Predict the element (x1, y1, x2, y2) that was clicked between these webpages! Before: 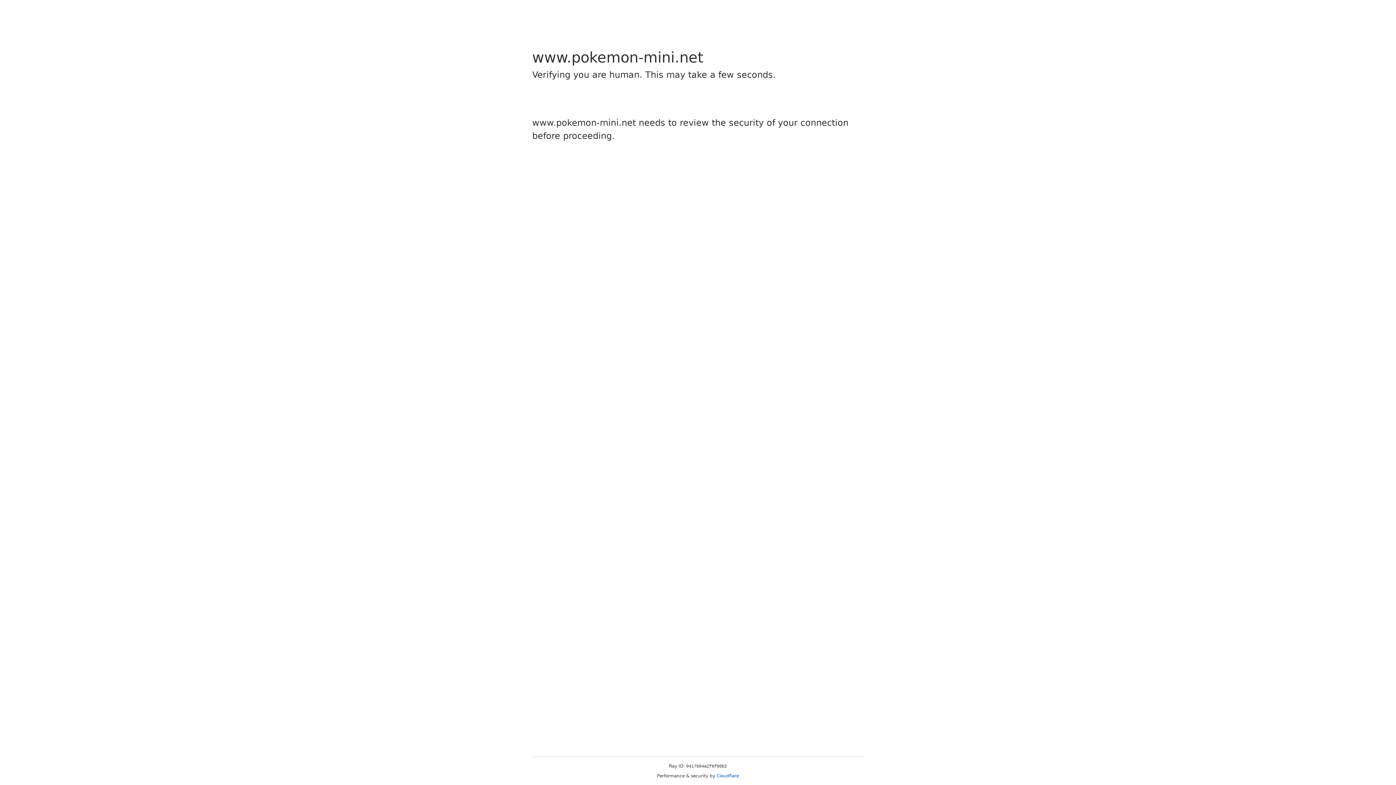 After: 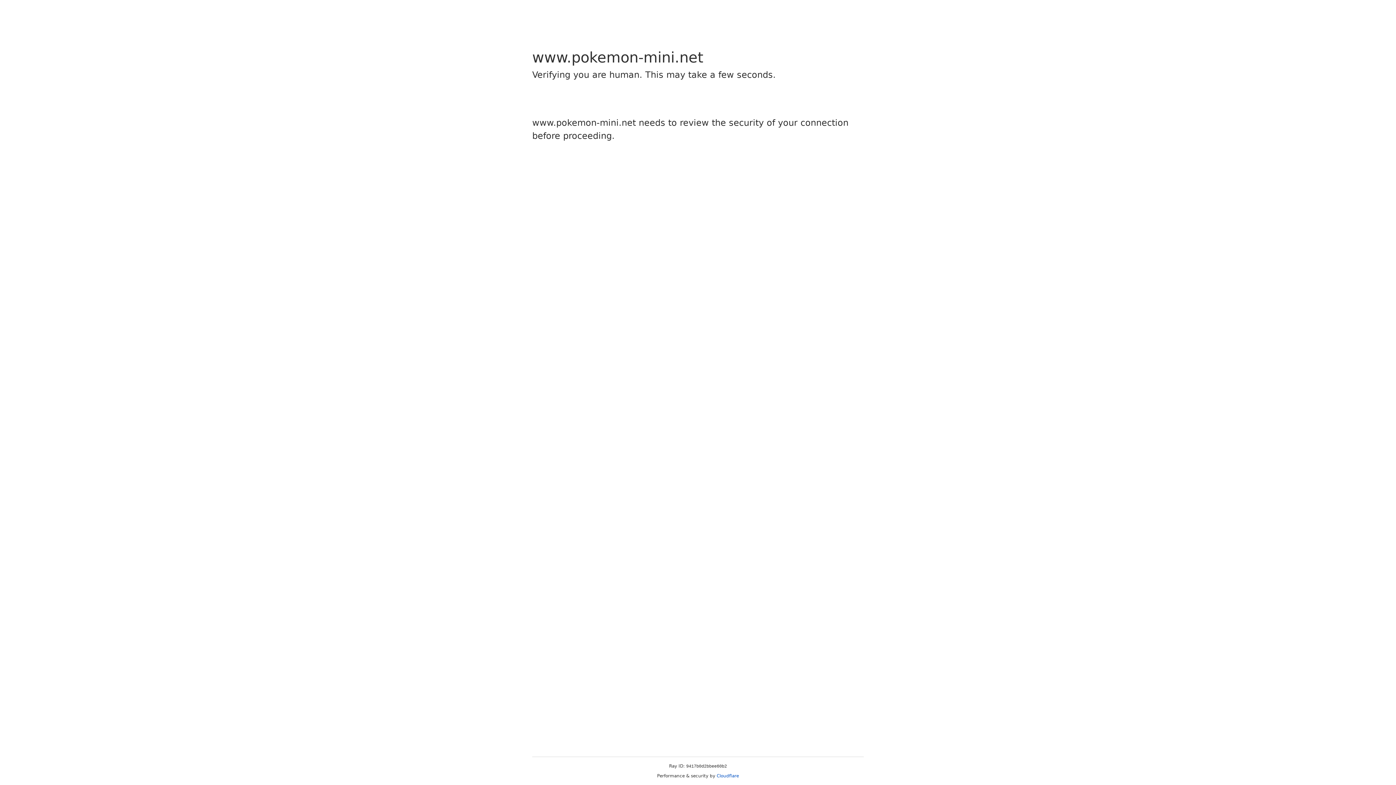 Action: bbox: (716, 773, 739, 778) label: Cloudflare